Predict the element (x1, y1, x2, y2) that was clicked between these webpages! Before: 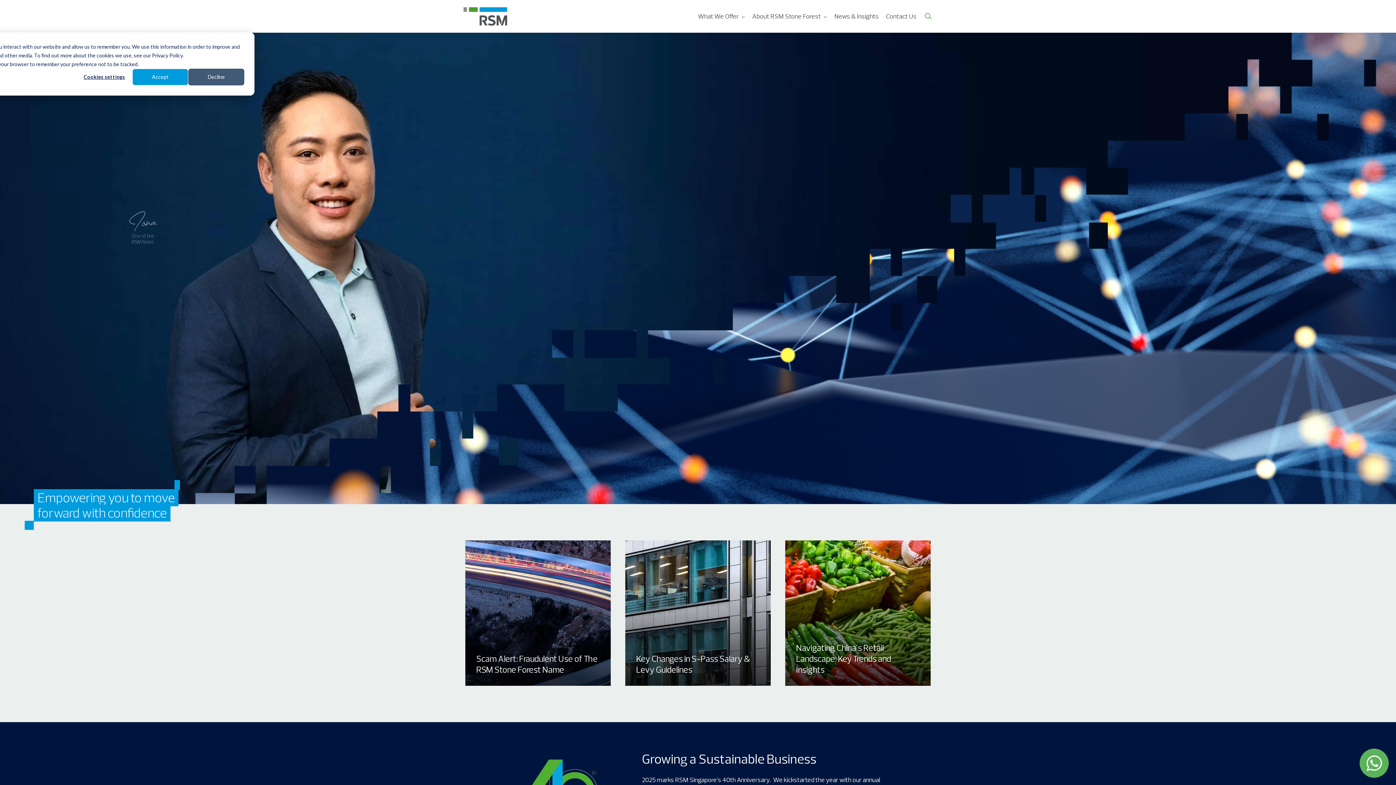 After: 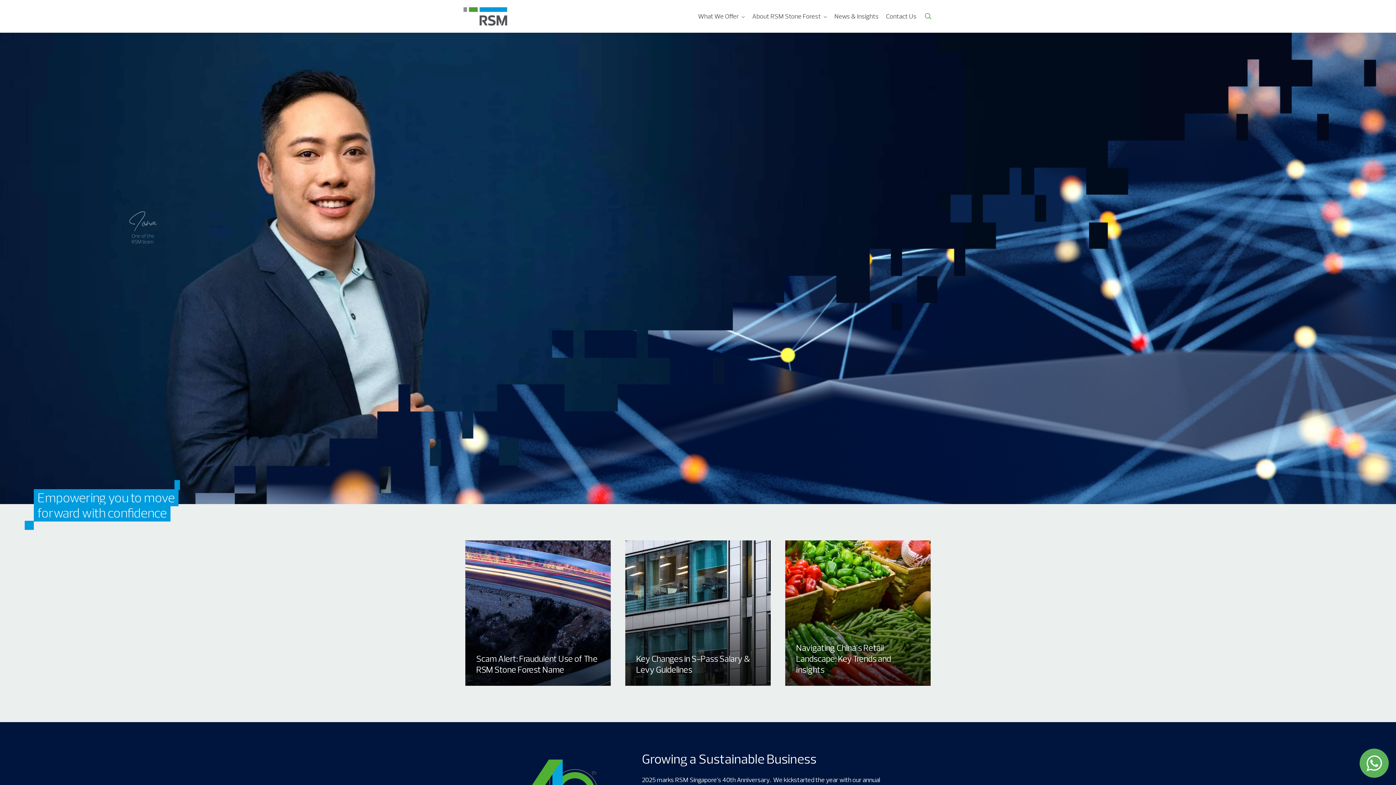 Action: label: Decline bbox: (188, 68, 244, 85)